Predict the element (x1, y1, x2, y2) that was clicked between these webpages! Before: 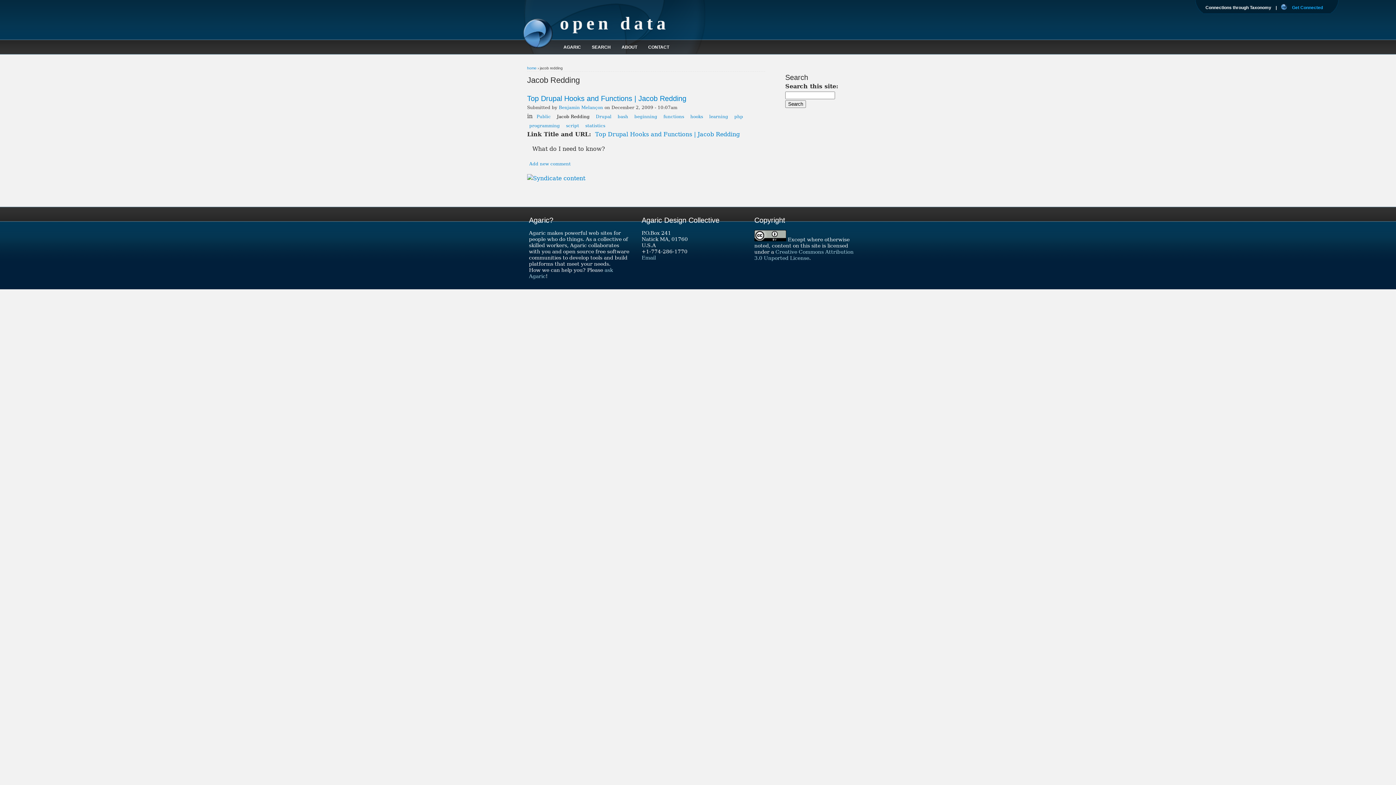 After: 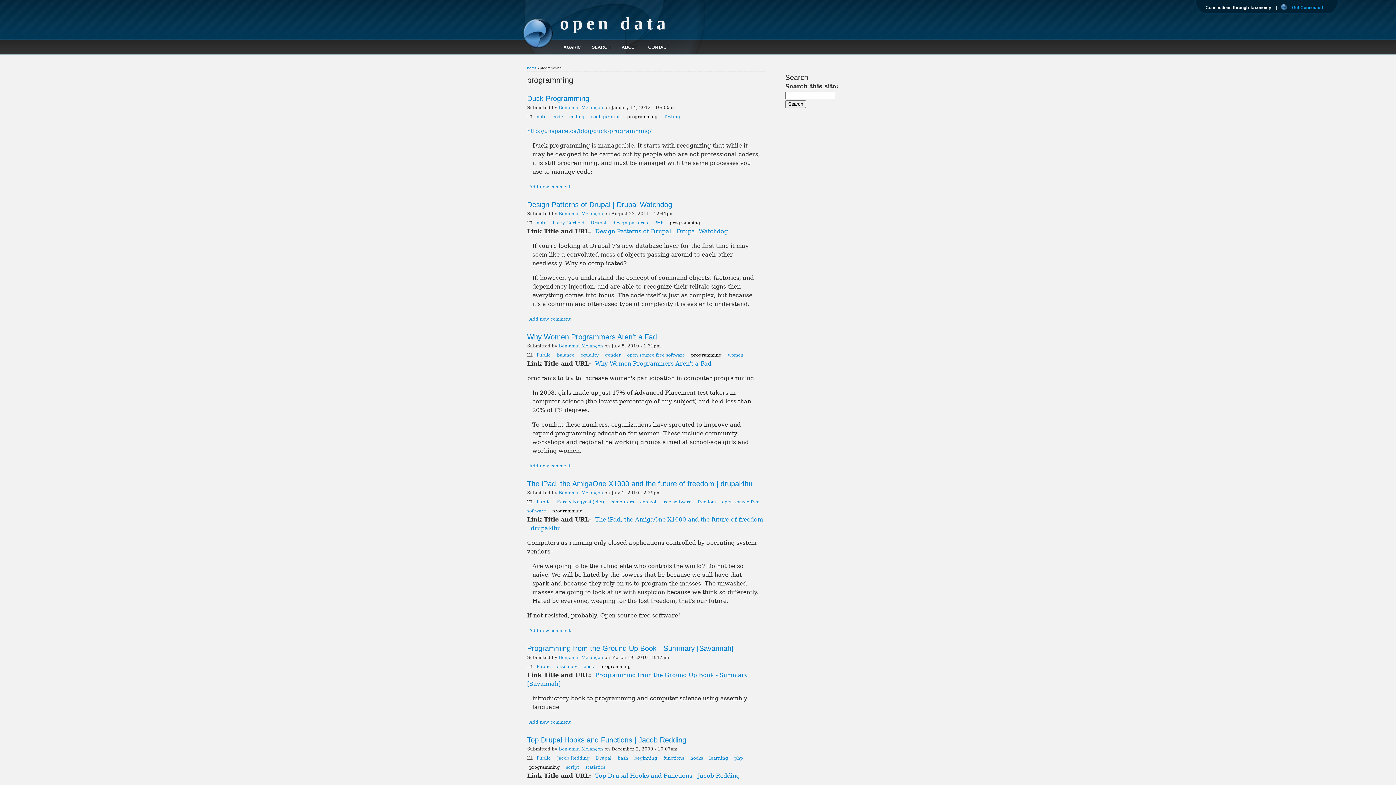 Action: label: programming bbox: (529, 123, 560, 128)